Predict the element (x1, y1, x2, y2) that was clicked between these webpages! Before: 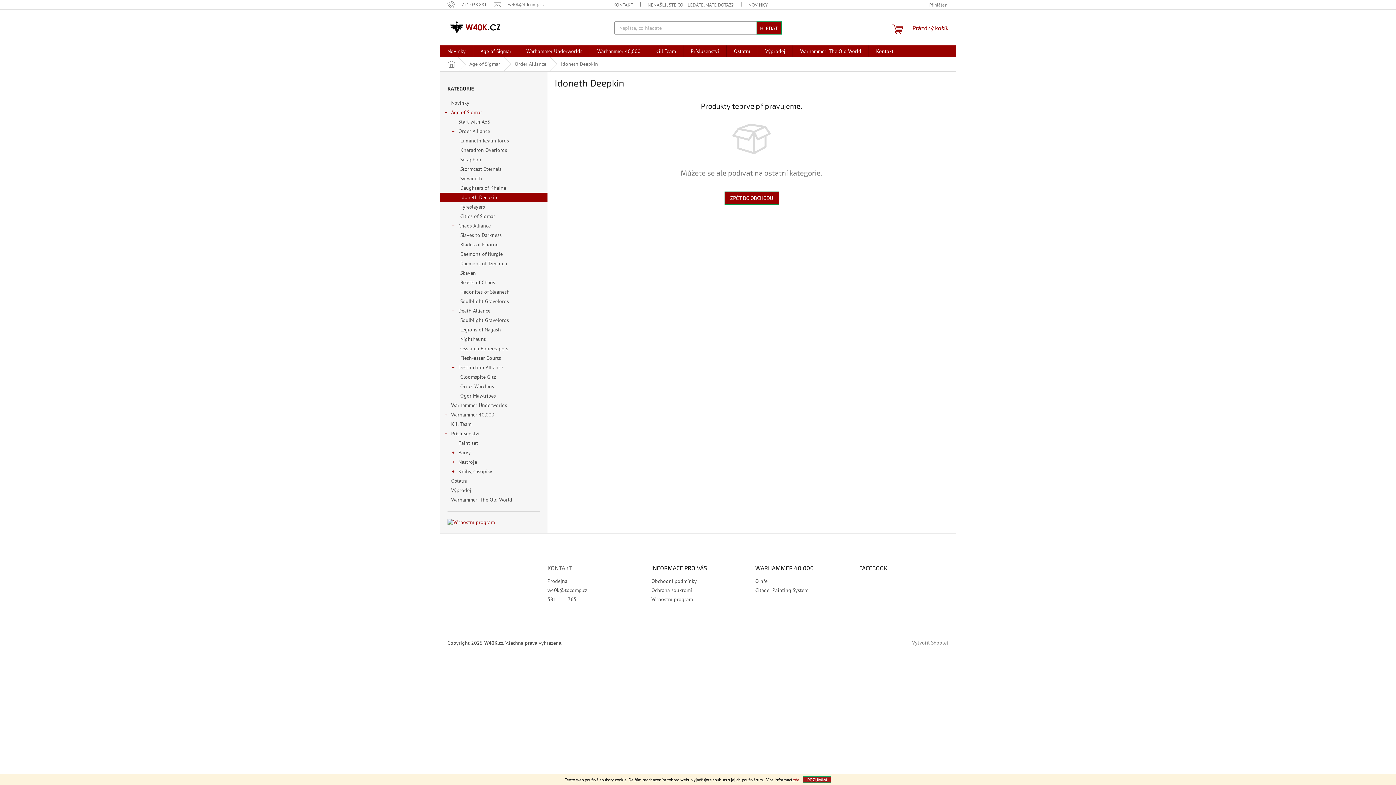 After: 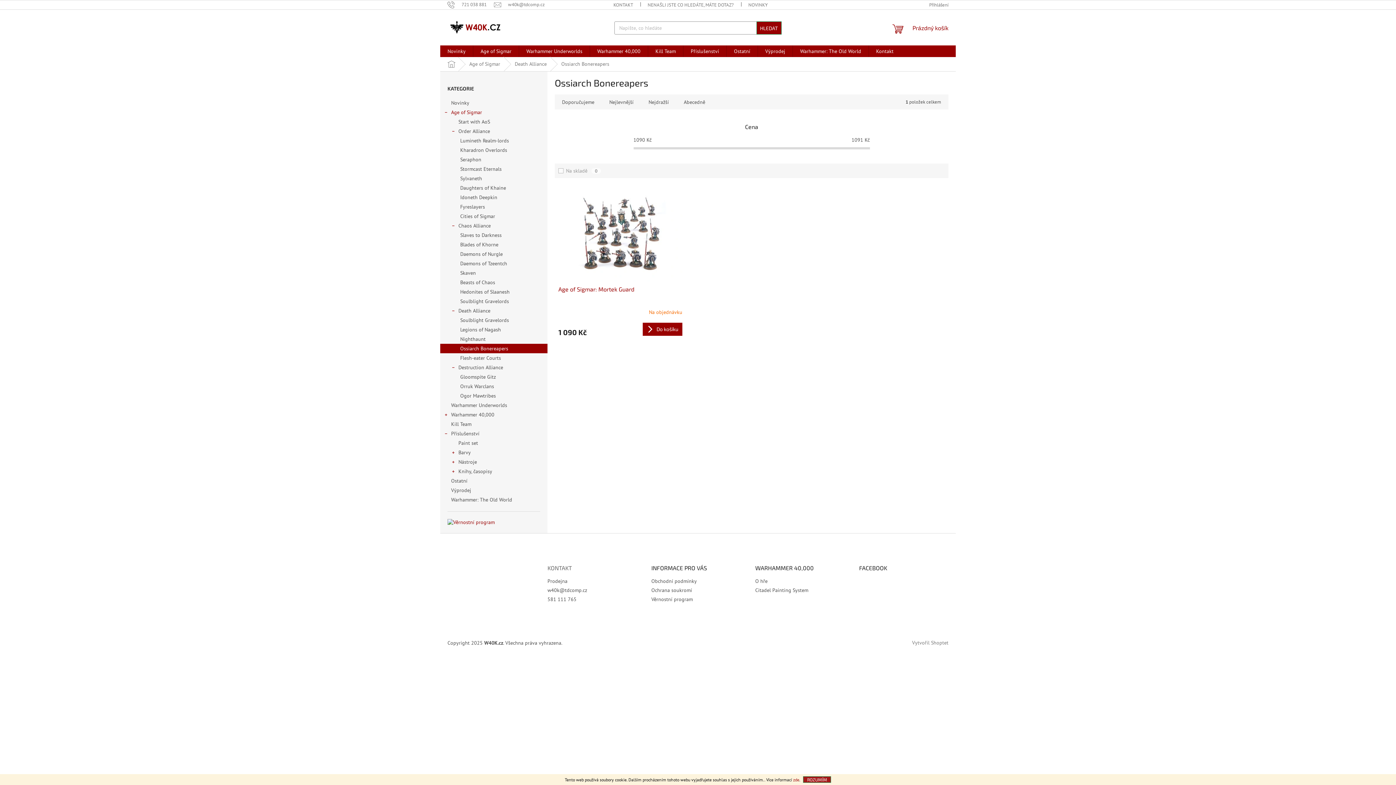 Action: label: Ossiarch Bonereapers bbox: (440, 344, 547, 353)